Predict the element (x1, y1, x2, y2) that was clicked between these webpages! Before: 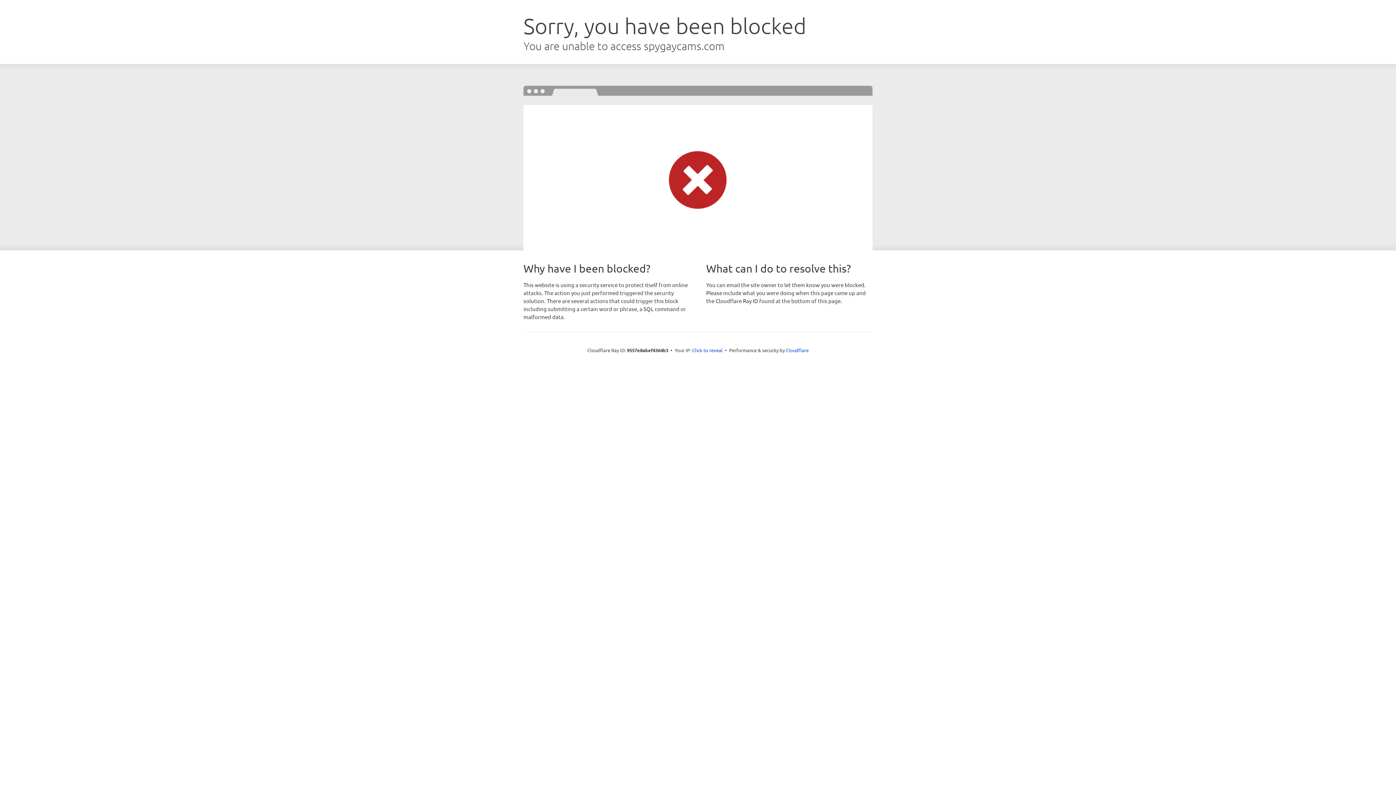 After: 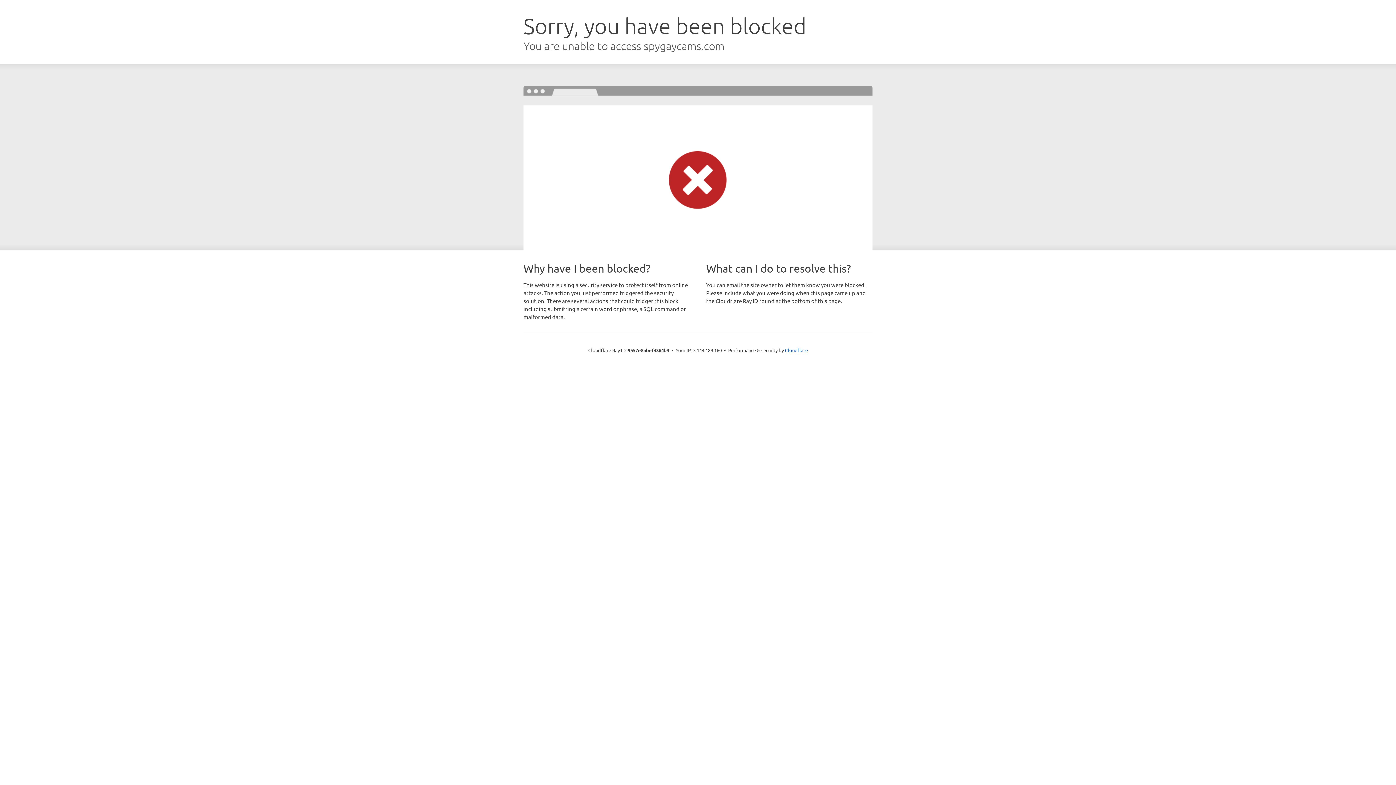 Action: bbox: (692, 346, 722, 353) label: Click to reveal